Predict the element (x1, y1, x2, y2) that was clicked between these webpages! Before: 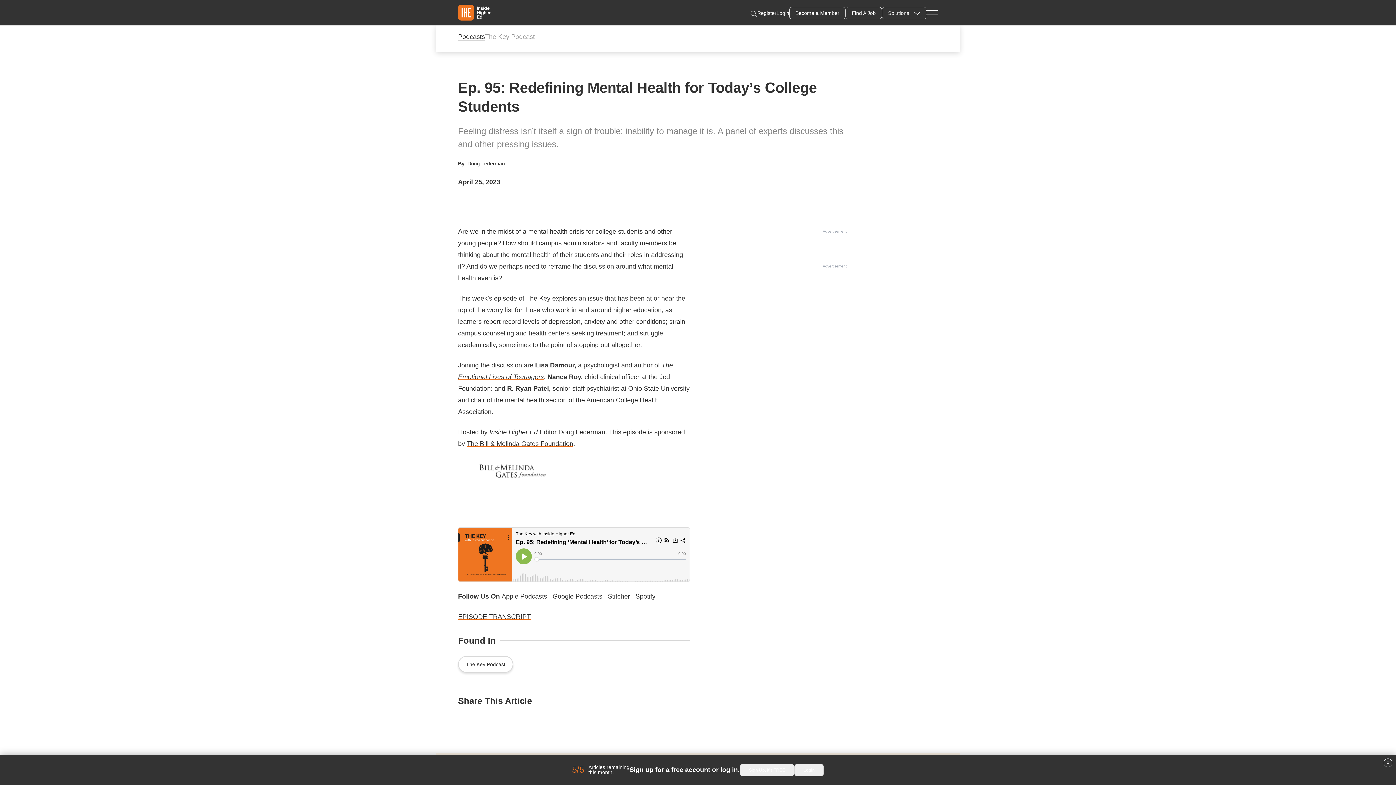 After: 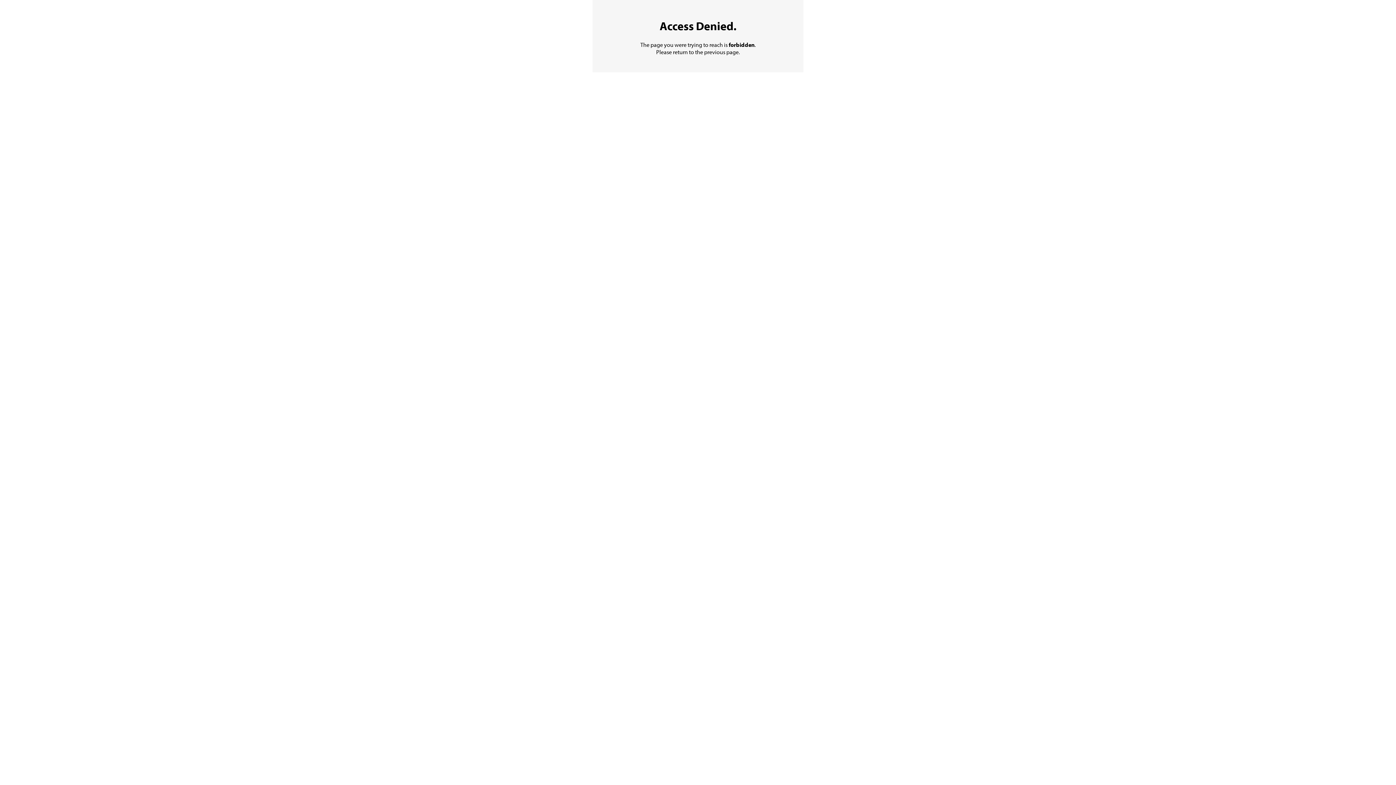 Action: bbox: (845, 6, 882, 19) label: Find A Job